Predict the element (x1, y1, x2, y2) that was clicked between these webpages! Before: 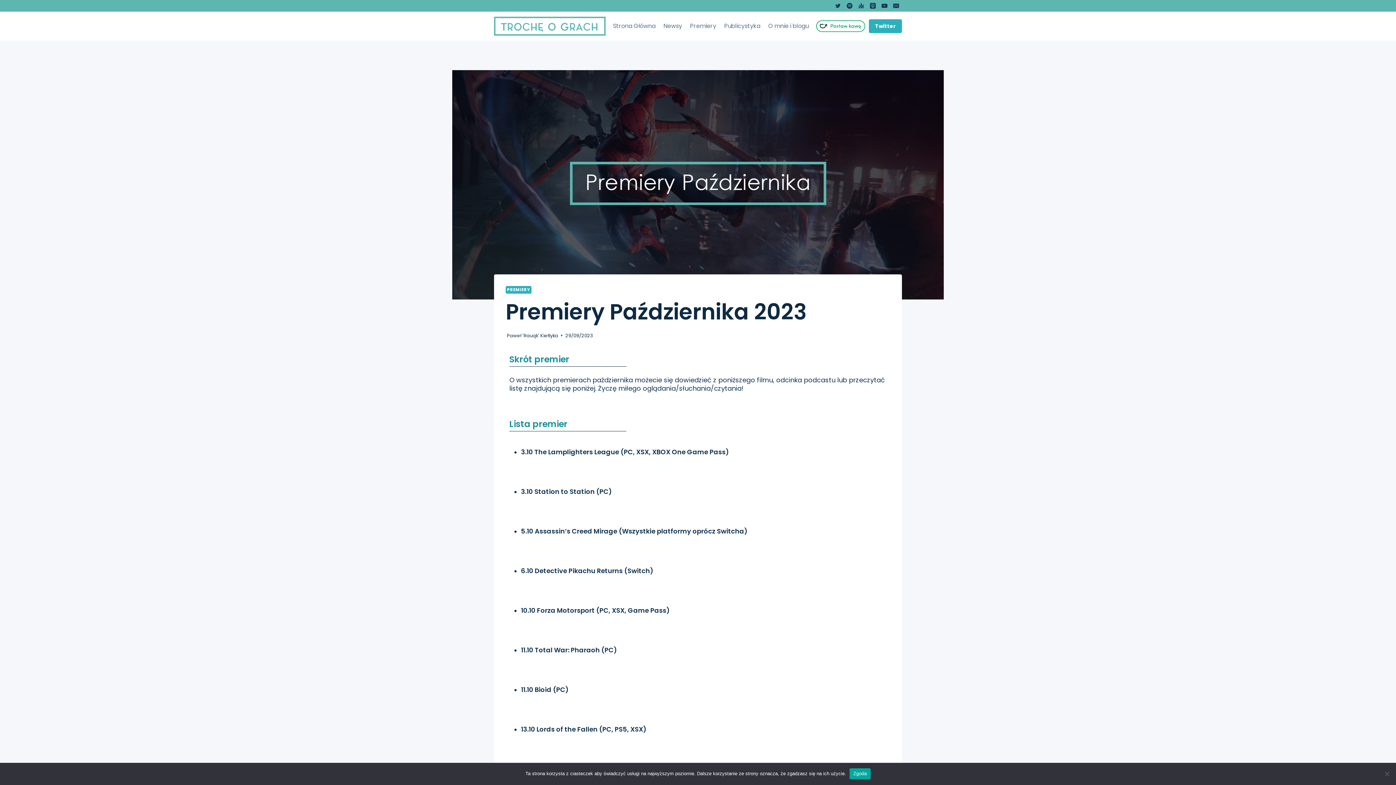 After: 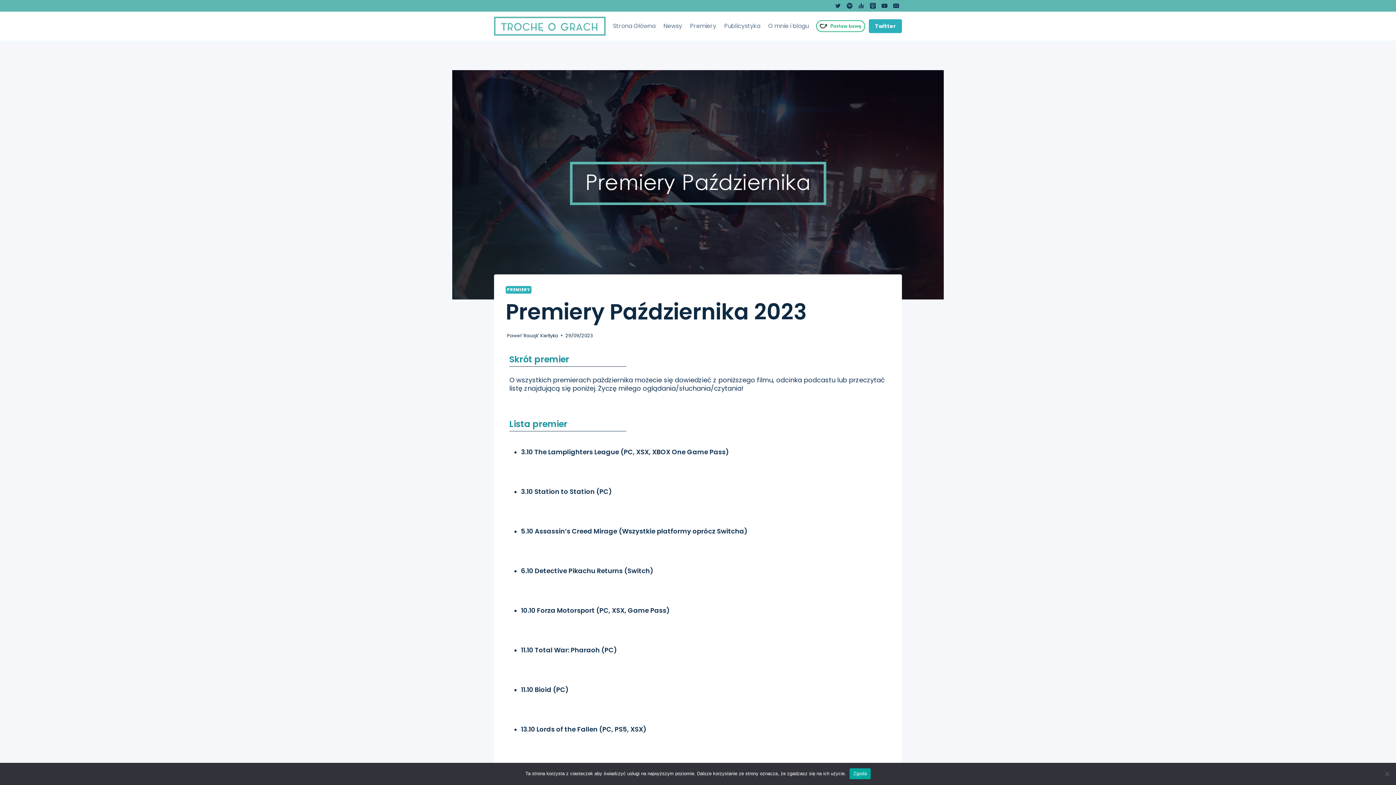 Action: bbox: (816, 20, 865, 32)